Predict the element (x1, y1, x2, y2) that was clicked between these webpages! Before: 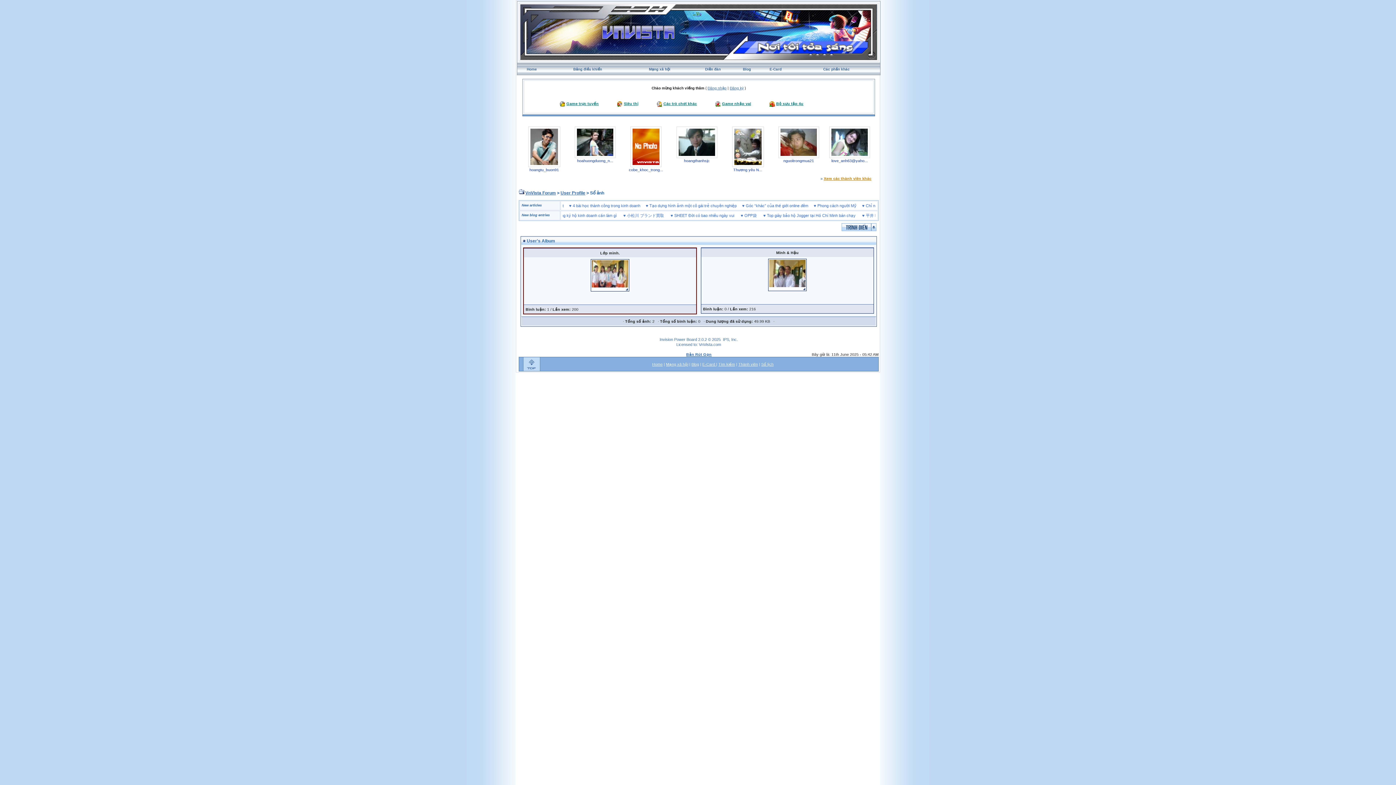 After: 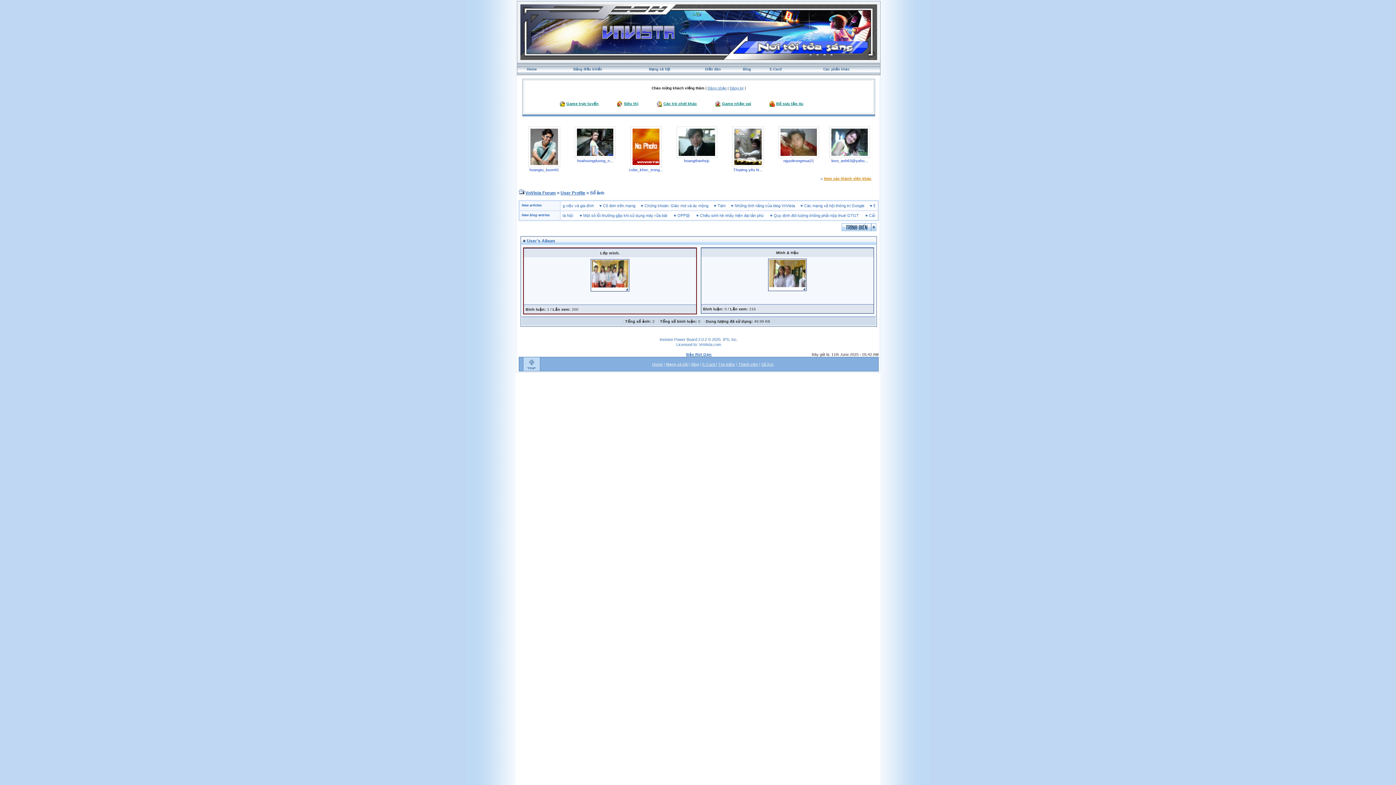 Action: bbox: (519, 367, 540, 372)